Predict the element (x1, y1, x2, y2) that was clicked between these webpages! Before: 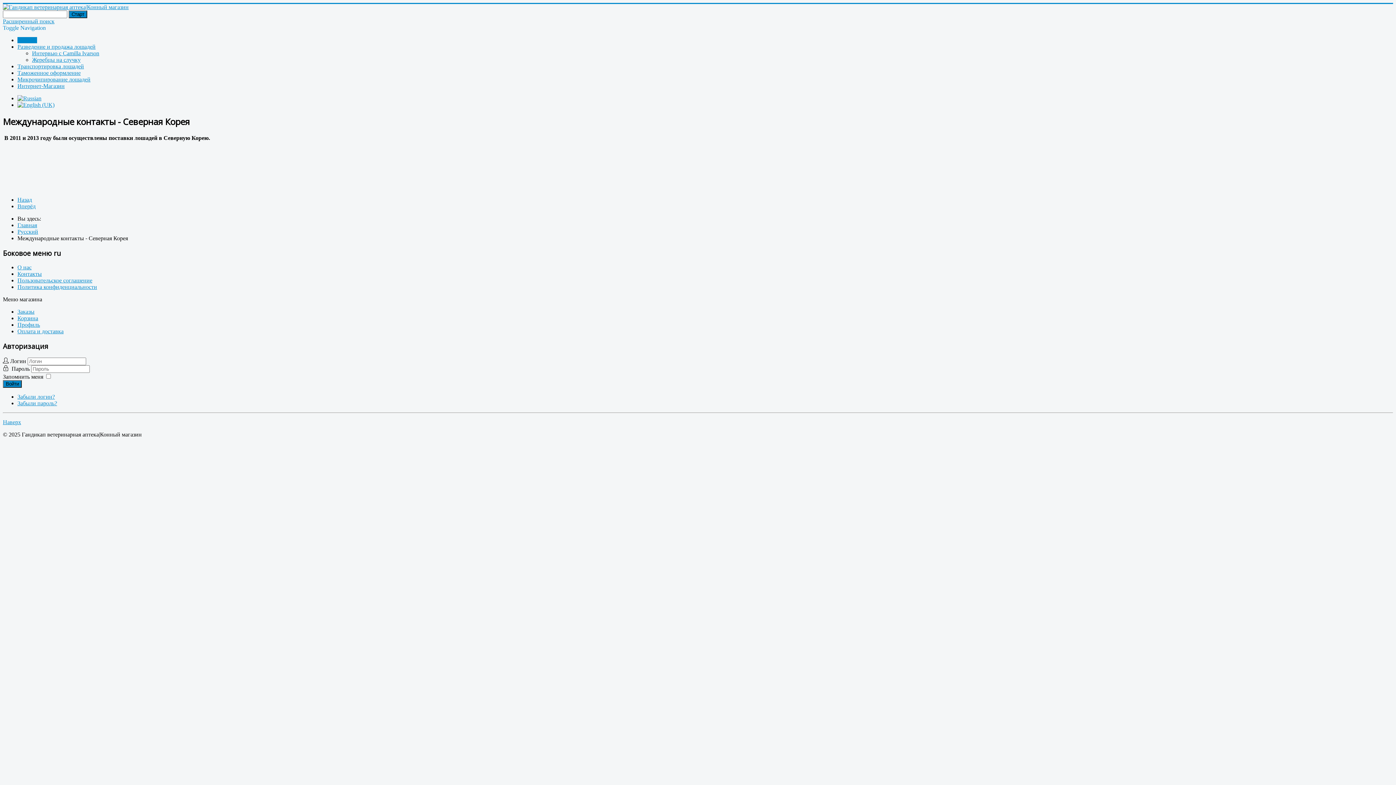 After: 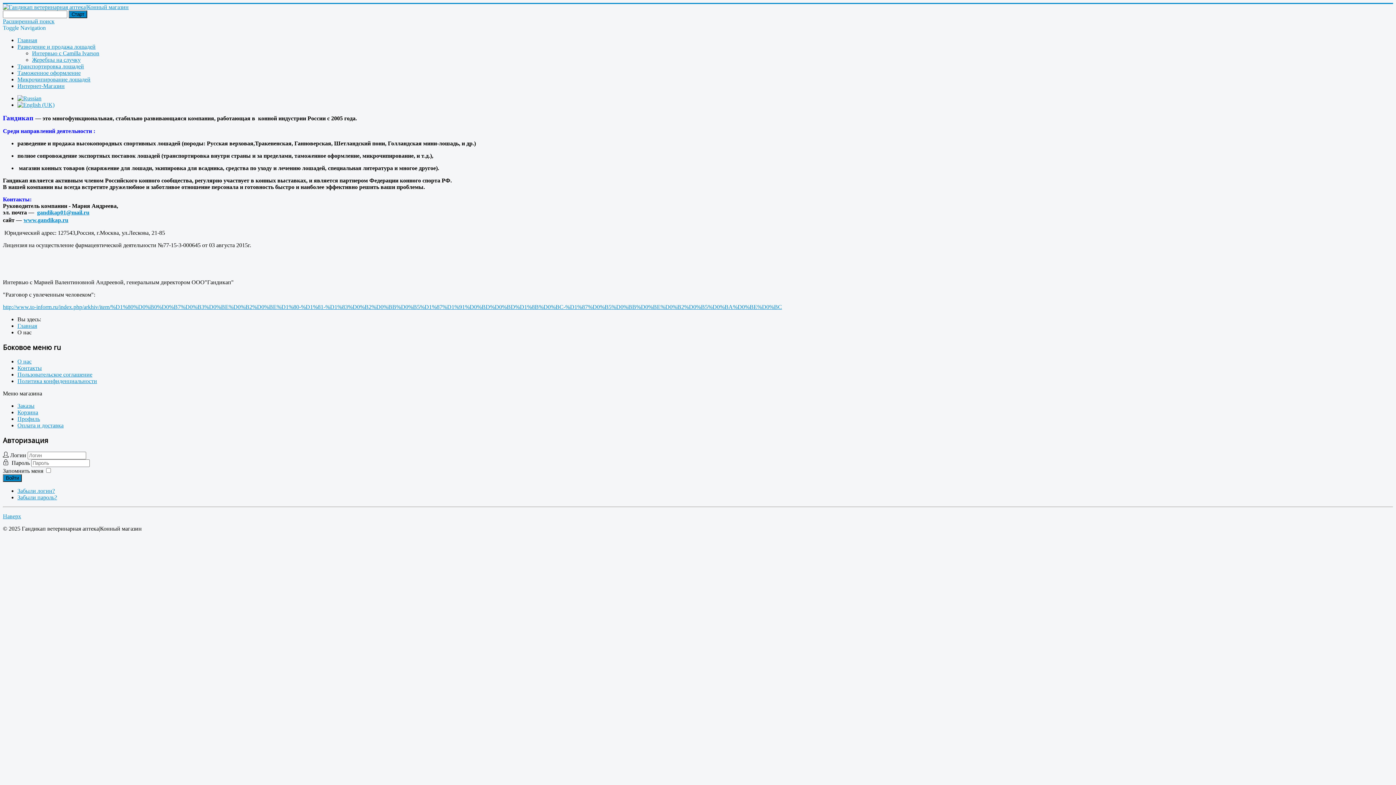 Action: label: О нас bbox: (17, 264, 31, 270)